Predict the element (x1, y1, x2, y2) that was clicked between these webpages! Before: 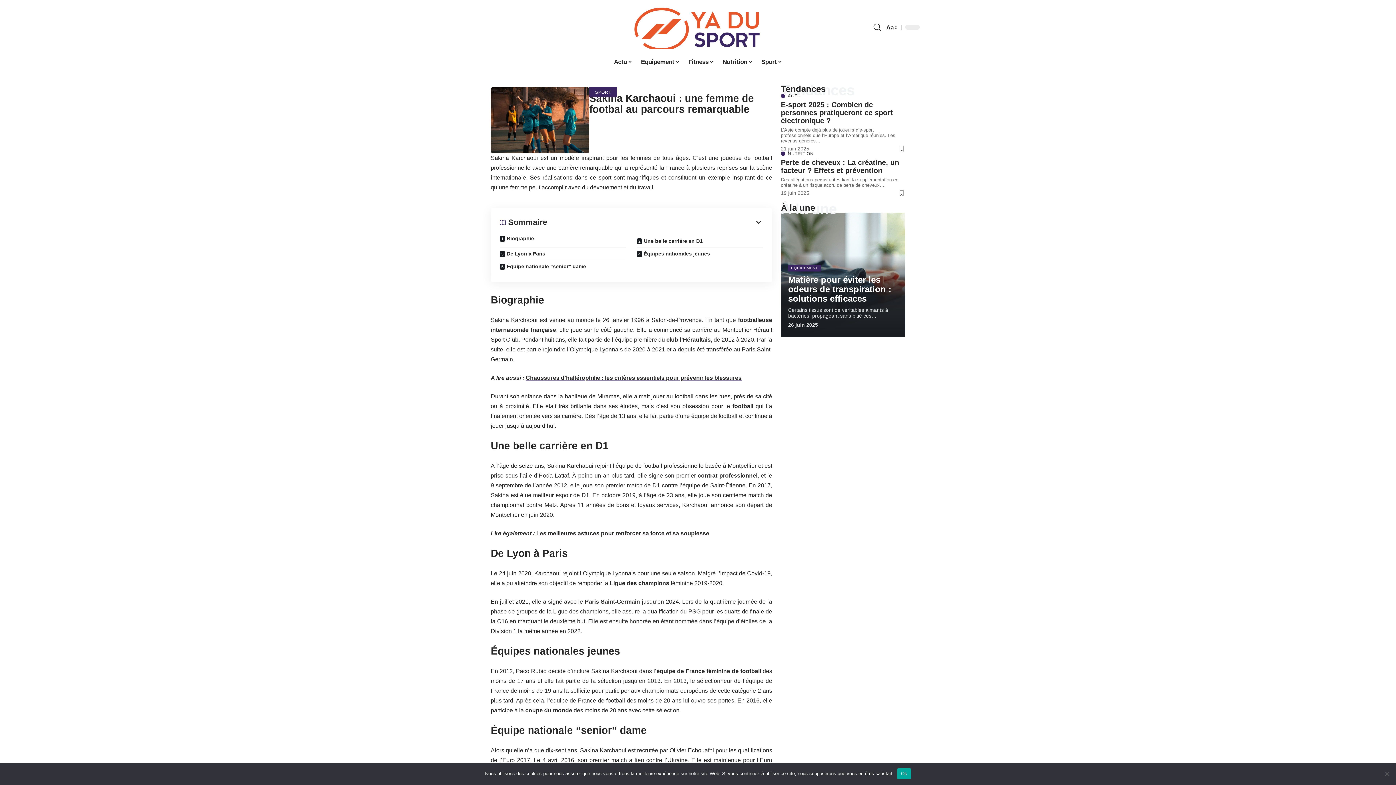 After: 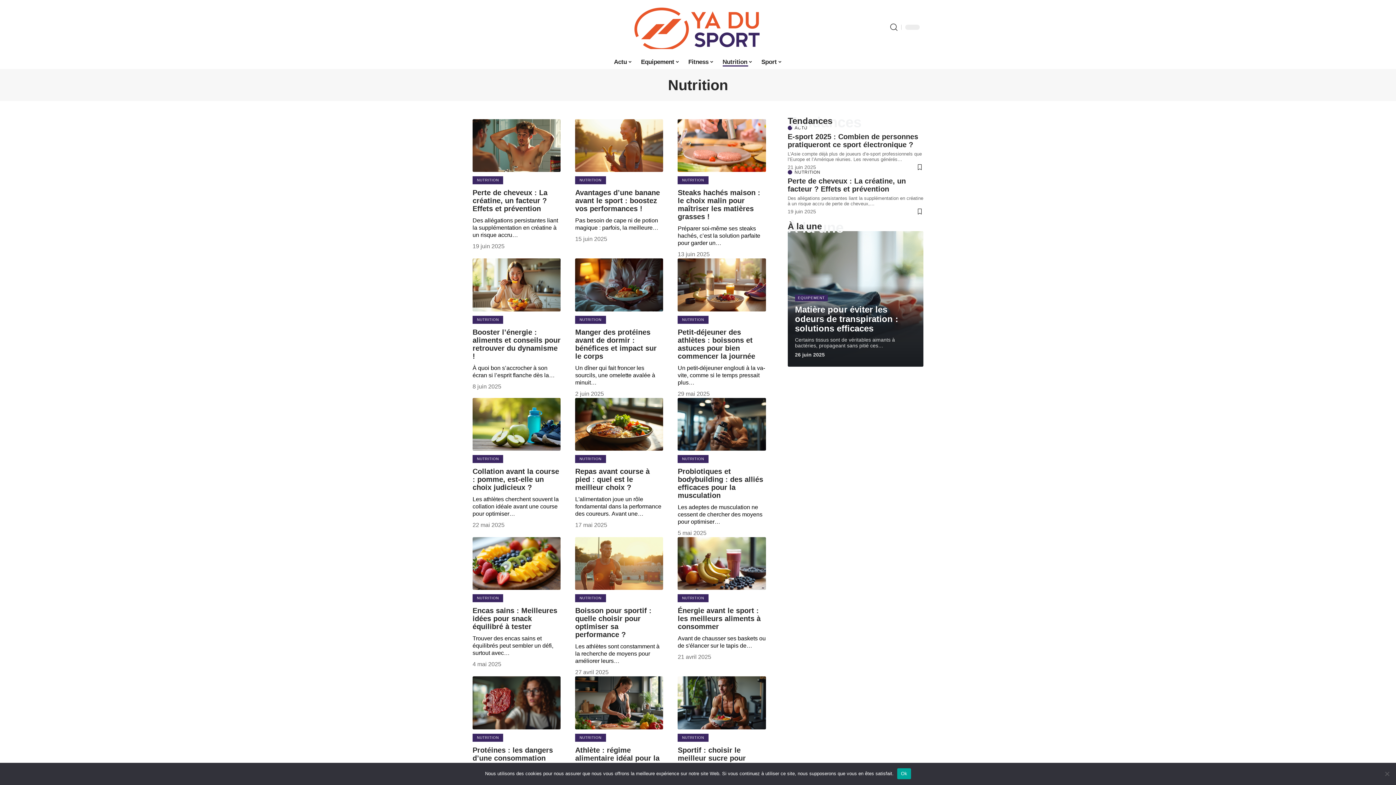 Action: label: NUTRITION bbox: (781, 151, 813, 156)